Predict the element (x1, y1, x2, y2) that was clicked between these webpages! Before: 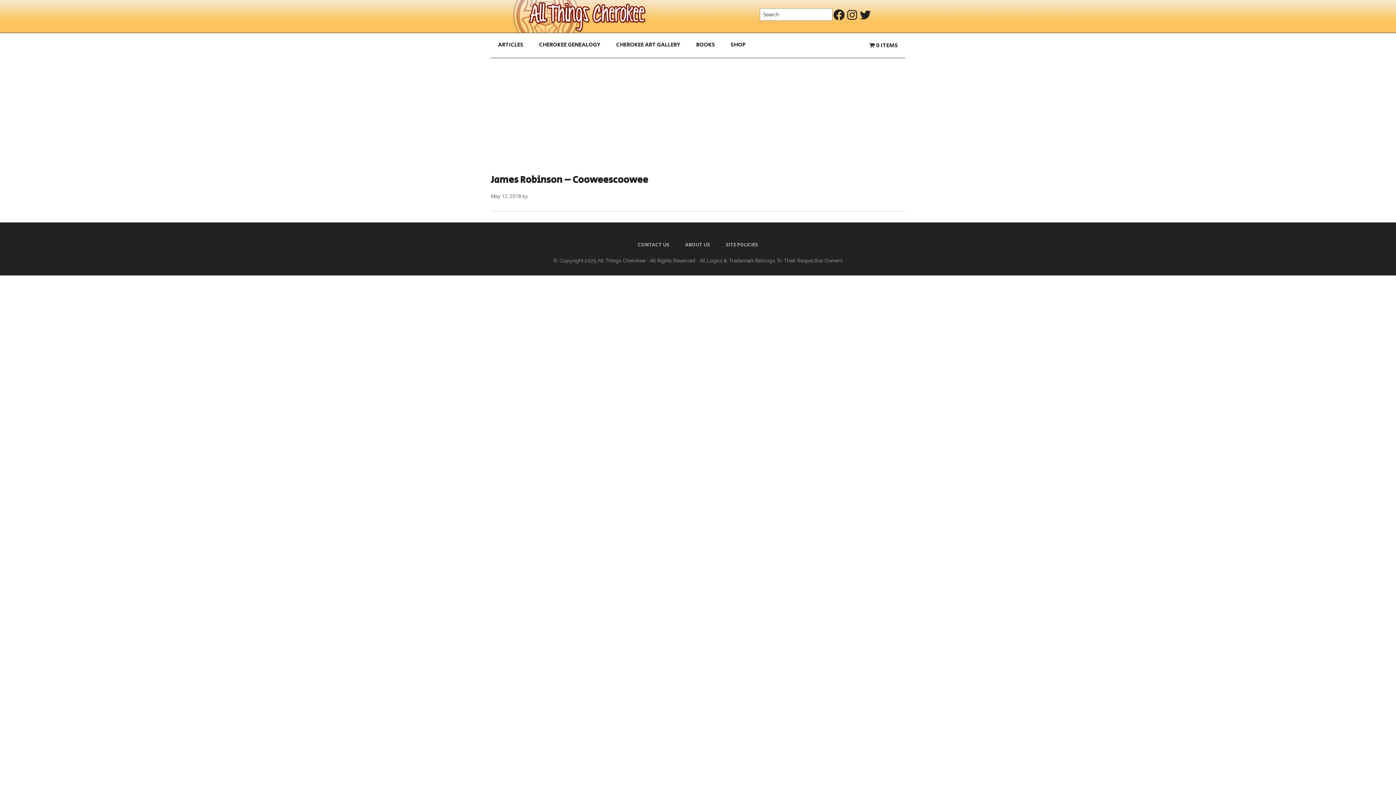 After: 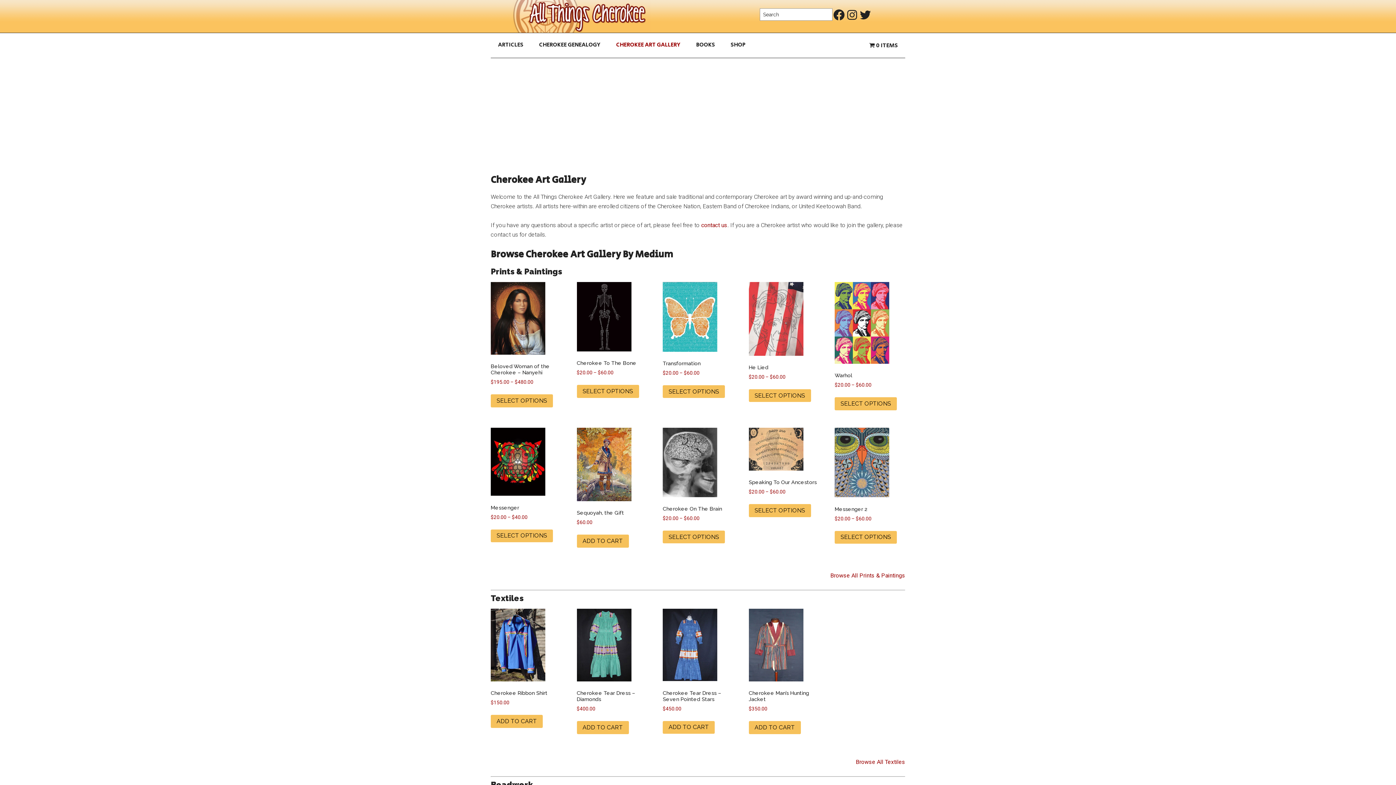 Action: bbox: (609, 33, 688, 57) label: CHEROKEE ART GALLERY